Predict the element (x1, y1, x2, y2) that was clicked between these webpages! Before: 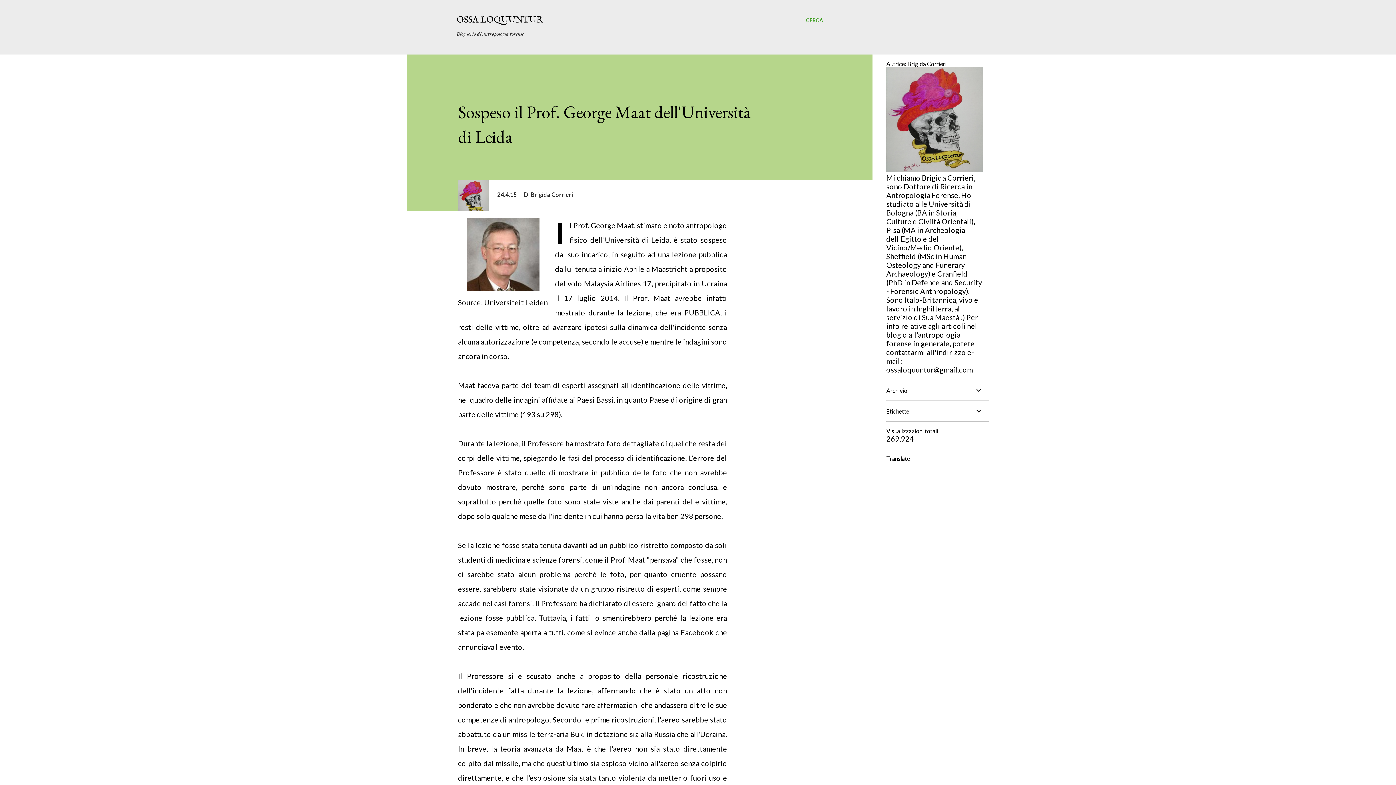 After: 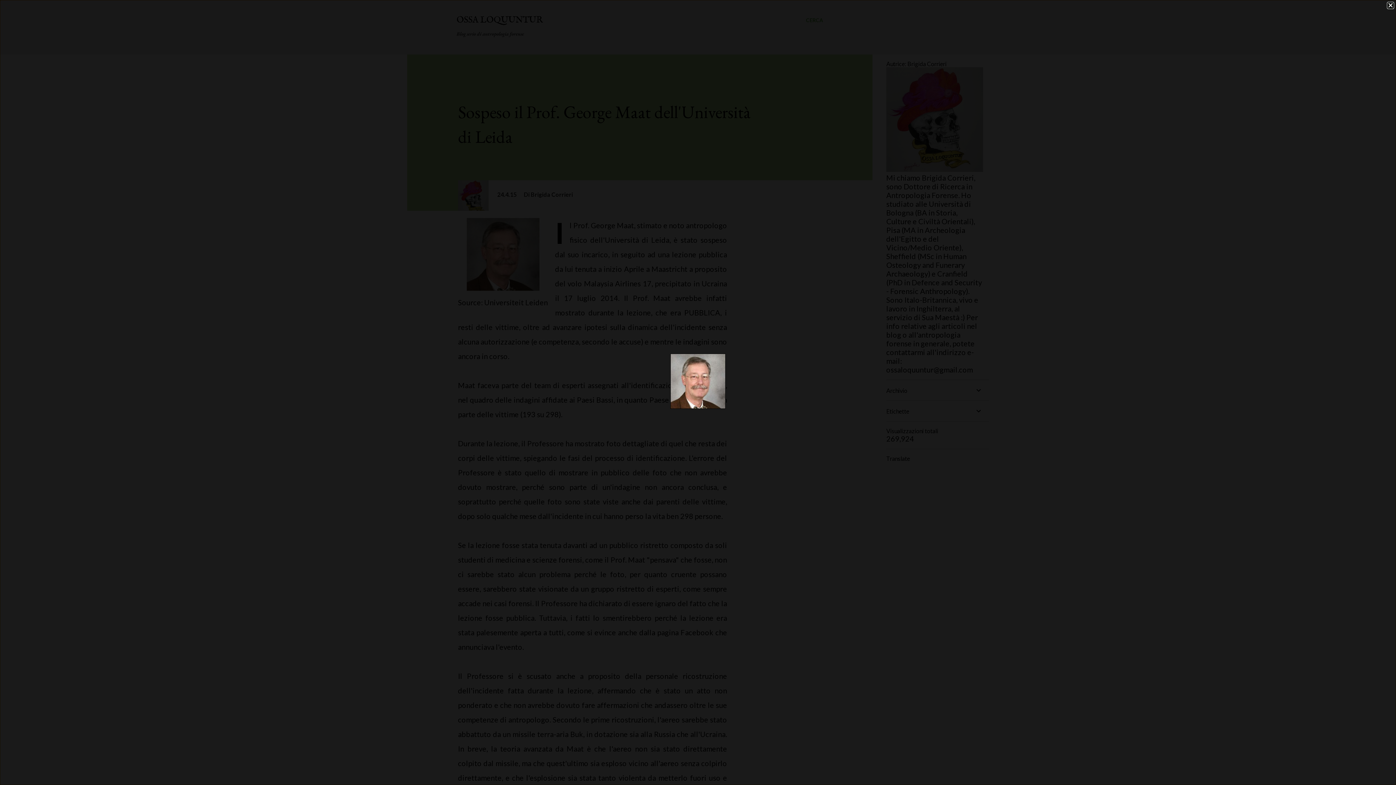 Action: bbox: (466, 283, 539, 292)